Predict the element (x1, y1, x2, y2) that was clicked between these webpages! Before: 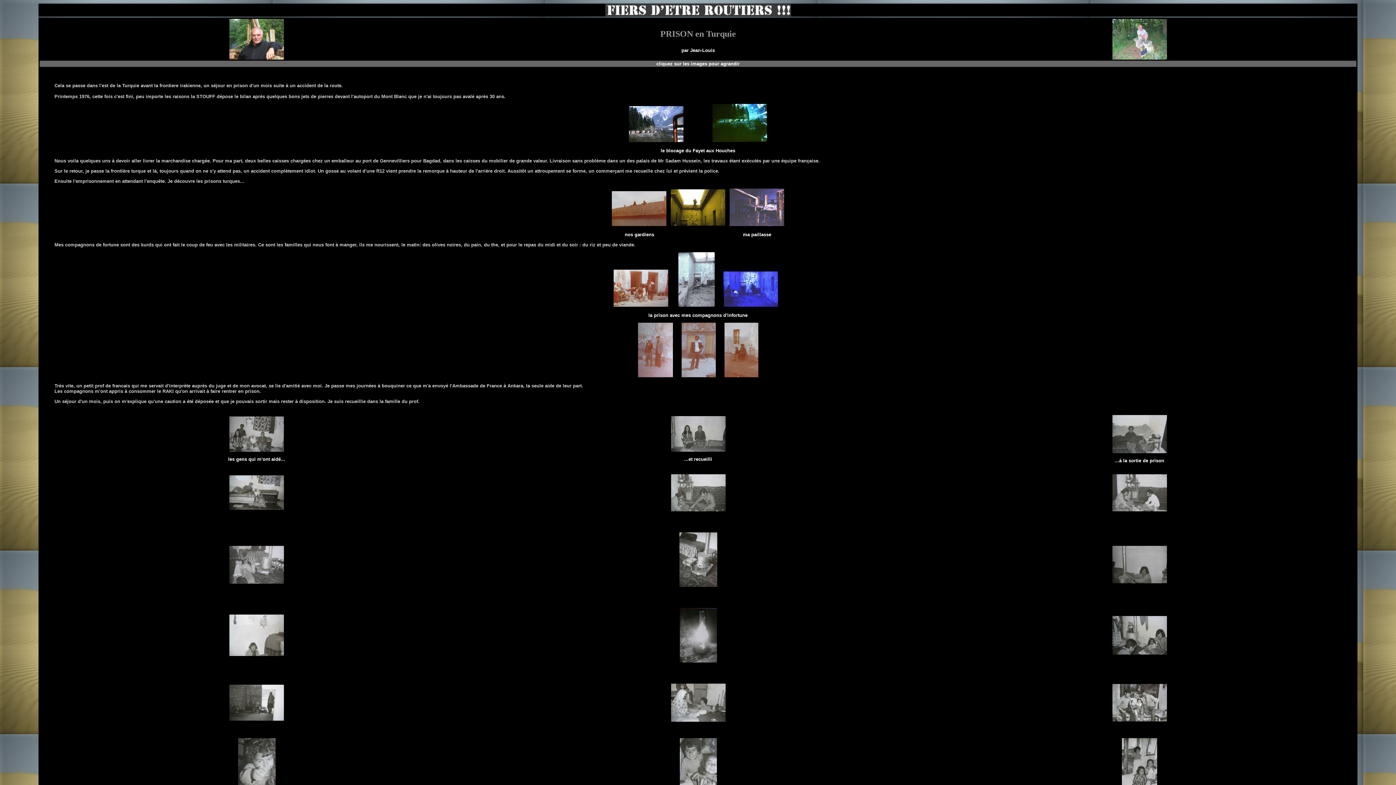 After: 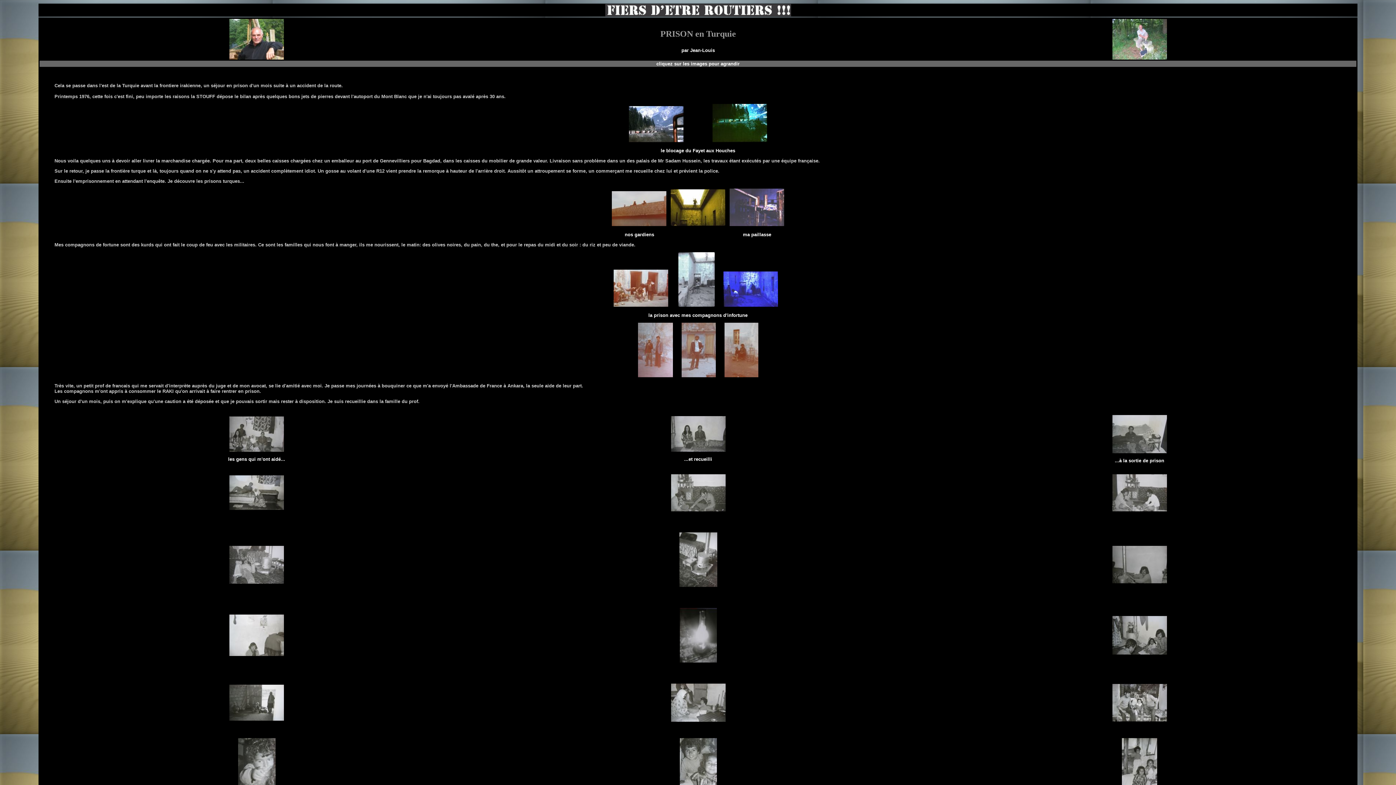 Action: bbox: (681, 373, 715, 378)